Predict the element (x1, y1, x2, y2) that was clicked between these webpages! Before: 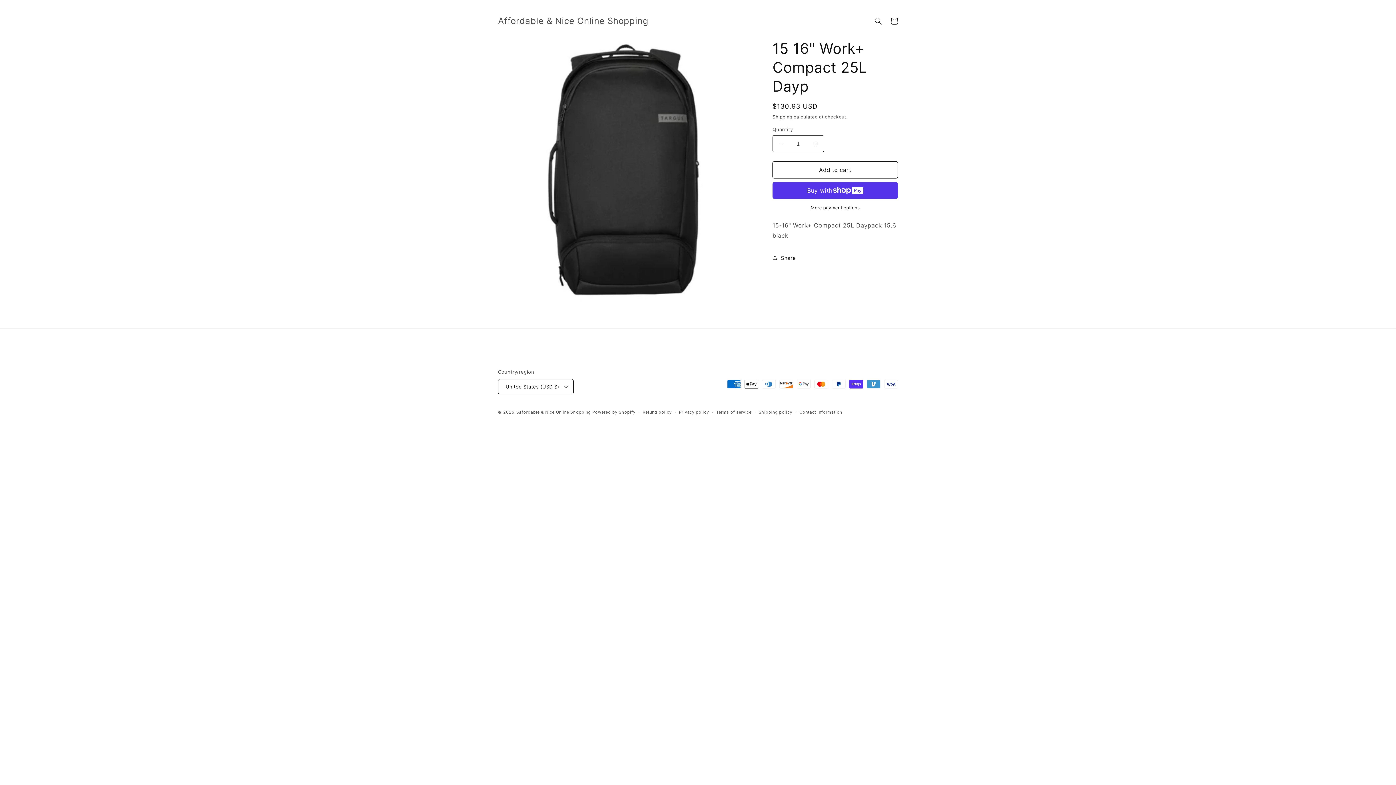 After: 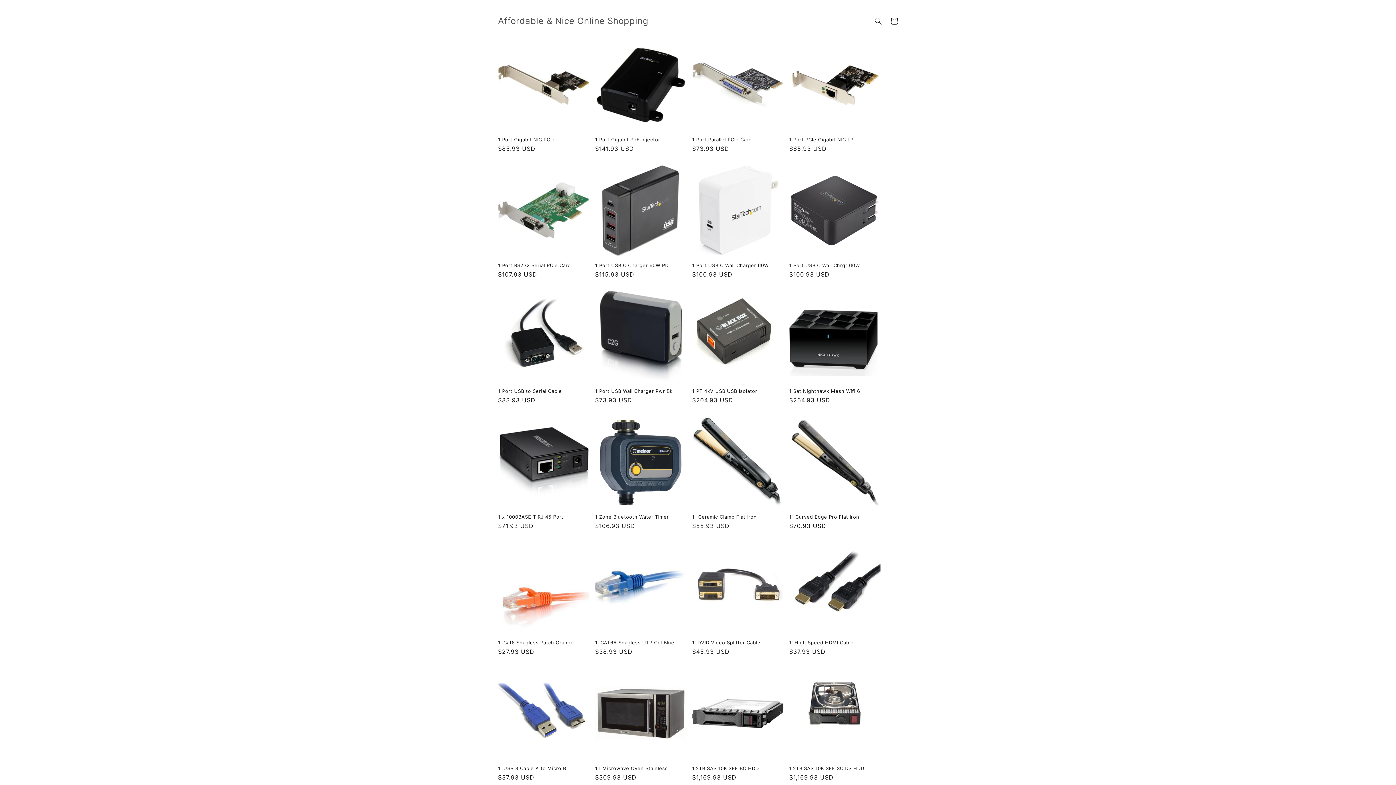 Action: bbox: (495, 14, 651, 28) label: Affordable & Nice Online Shopping